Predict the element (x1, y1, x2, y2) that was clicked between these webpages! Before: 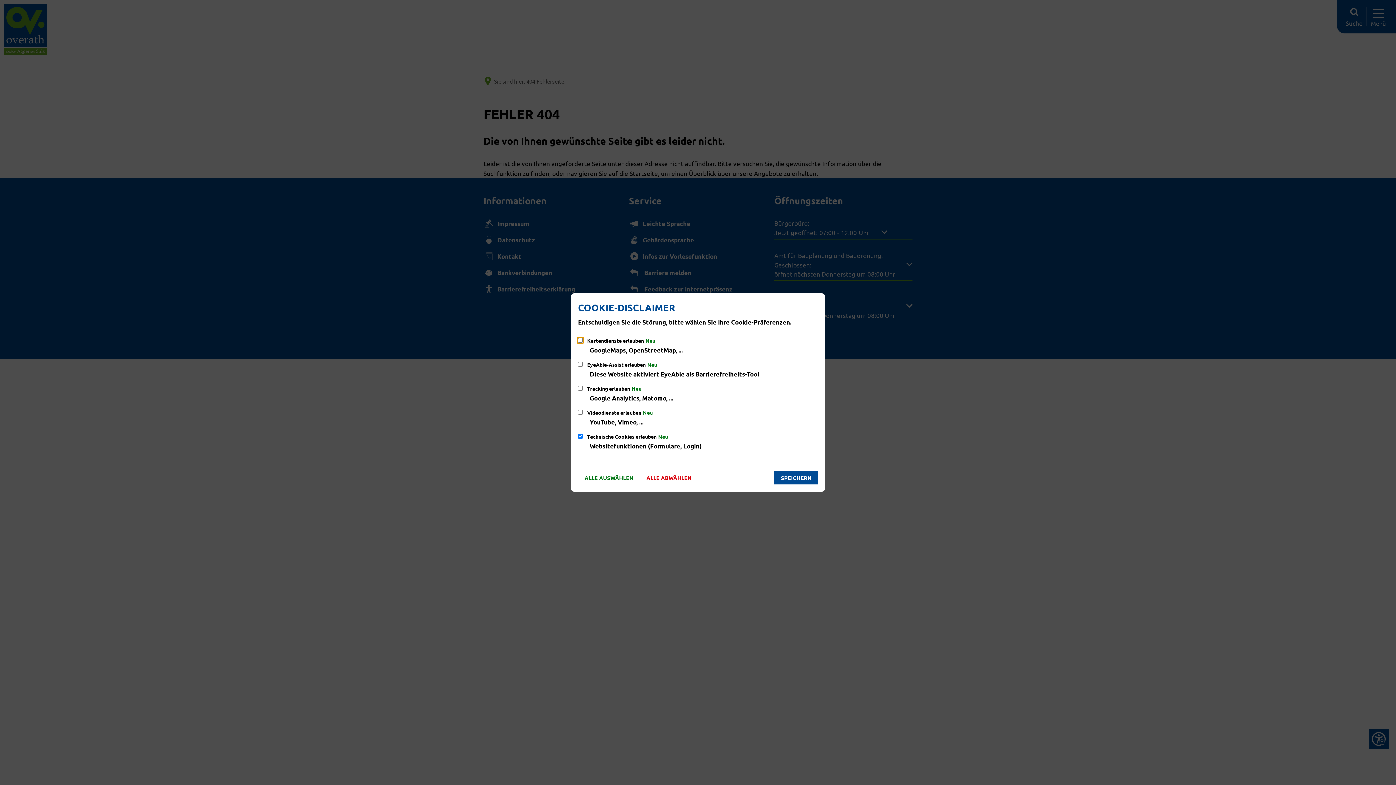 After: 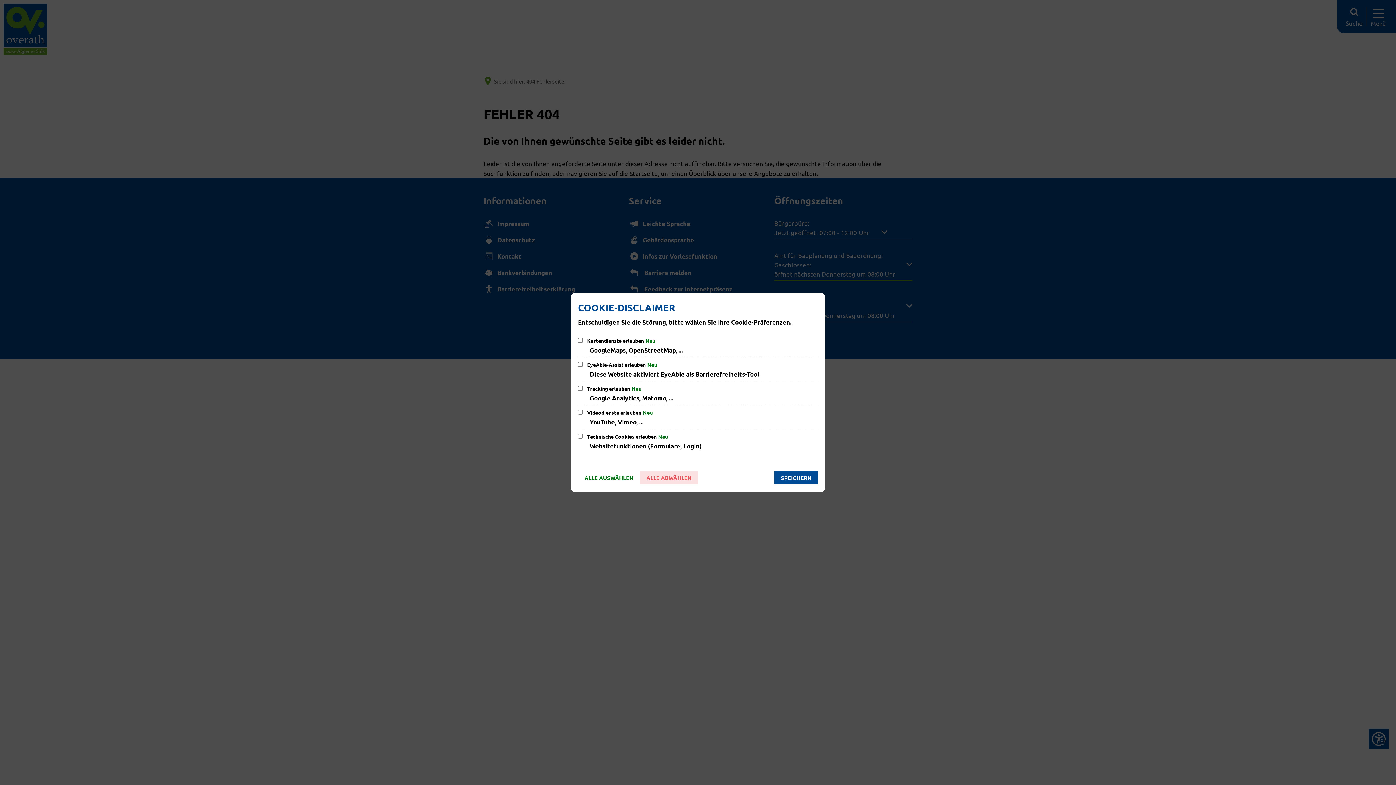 Action: bbox: (640, 471, 698, 484) label: ALLE ABWÄHLEN